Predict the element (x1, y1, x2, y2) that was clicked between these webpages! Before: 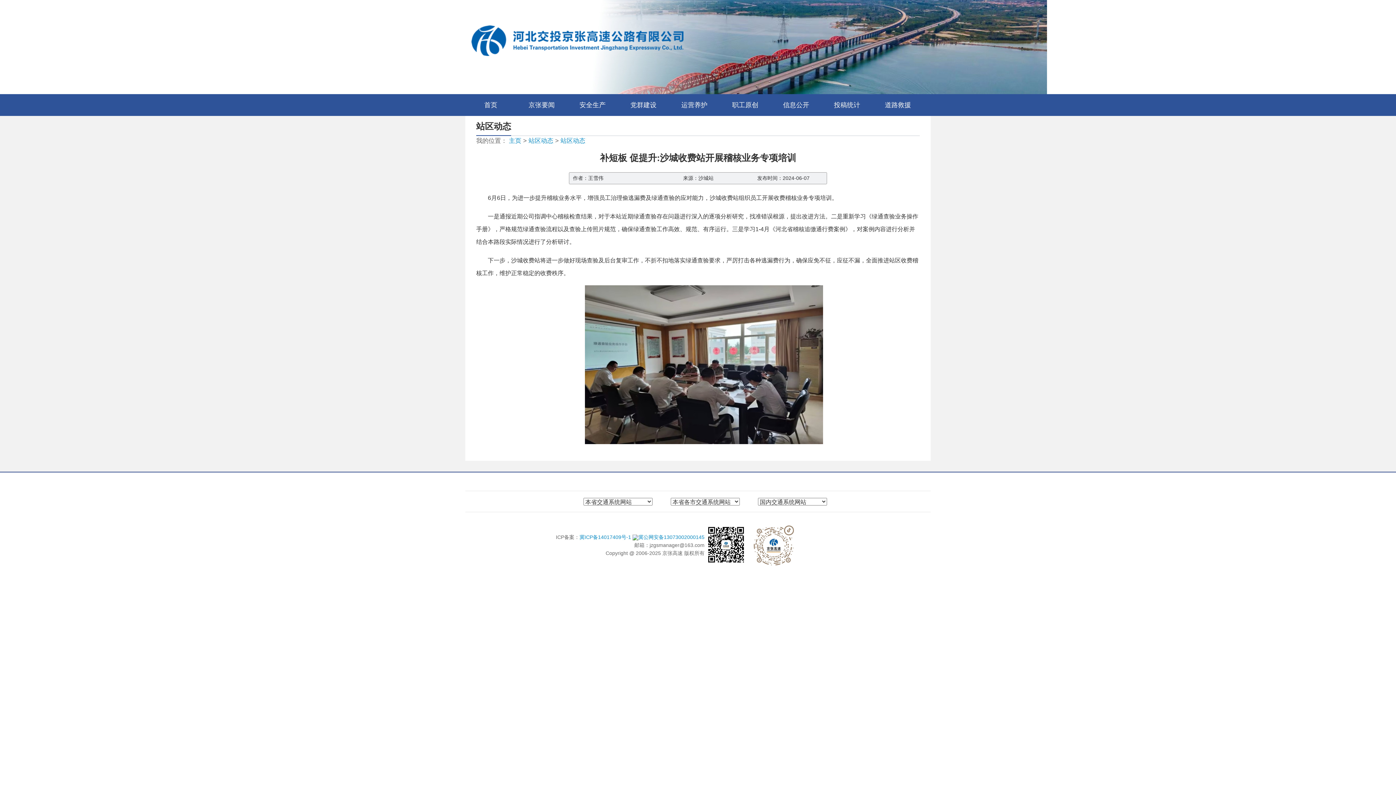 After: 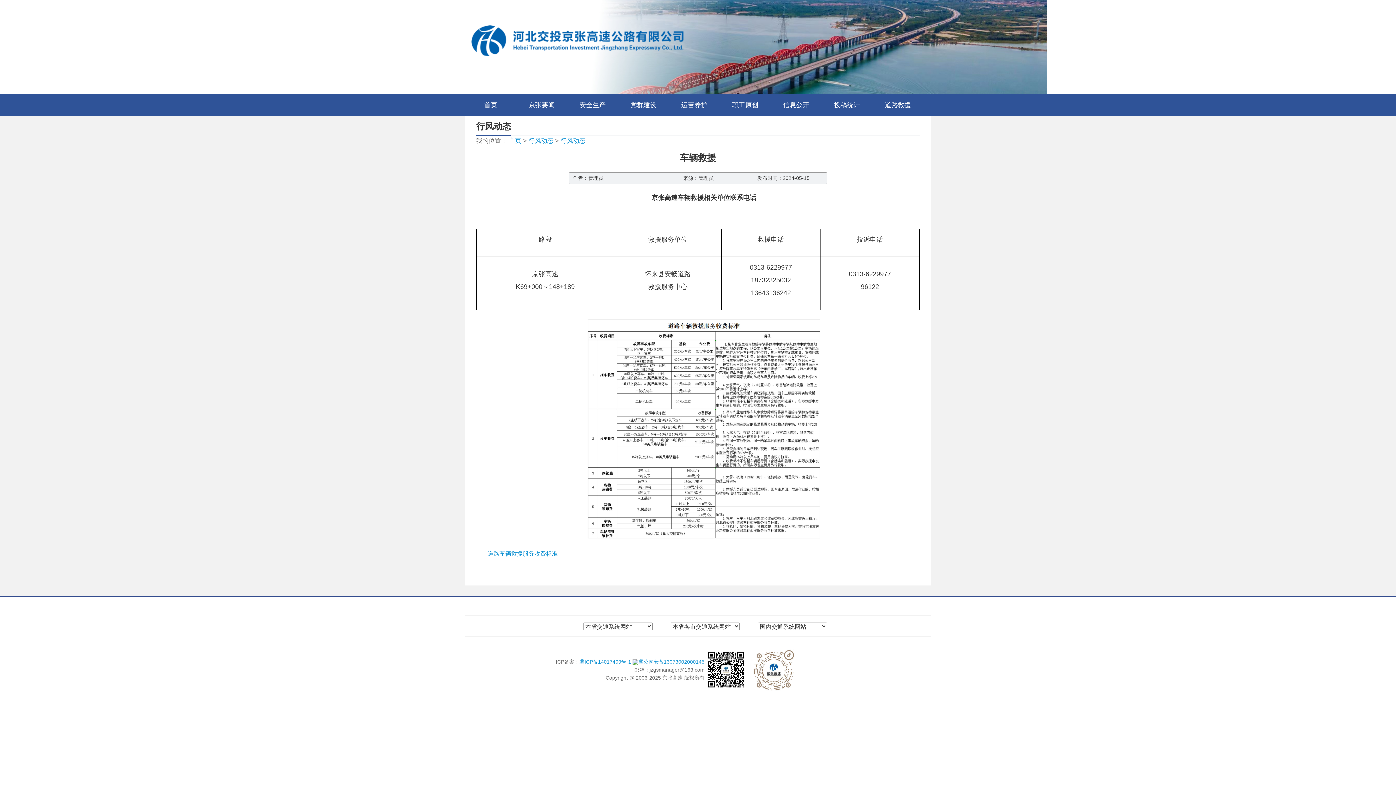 Action: bbox: (885, 101, 911, 108) label: 道路救援